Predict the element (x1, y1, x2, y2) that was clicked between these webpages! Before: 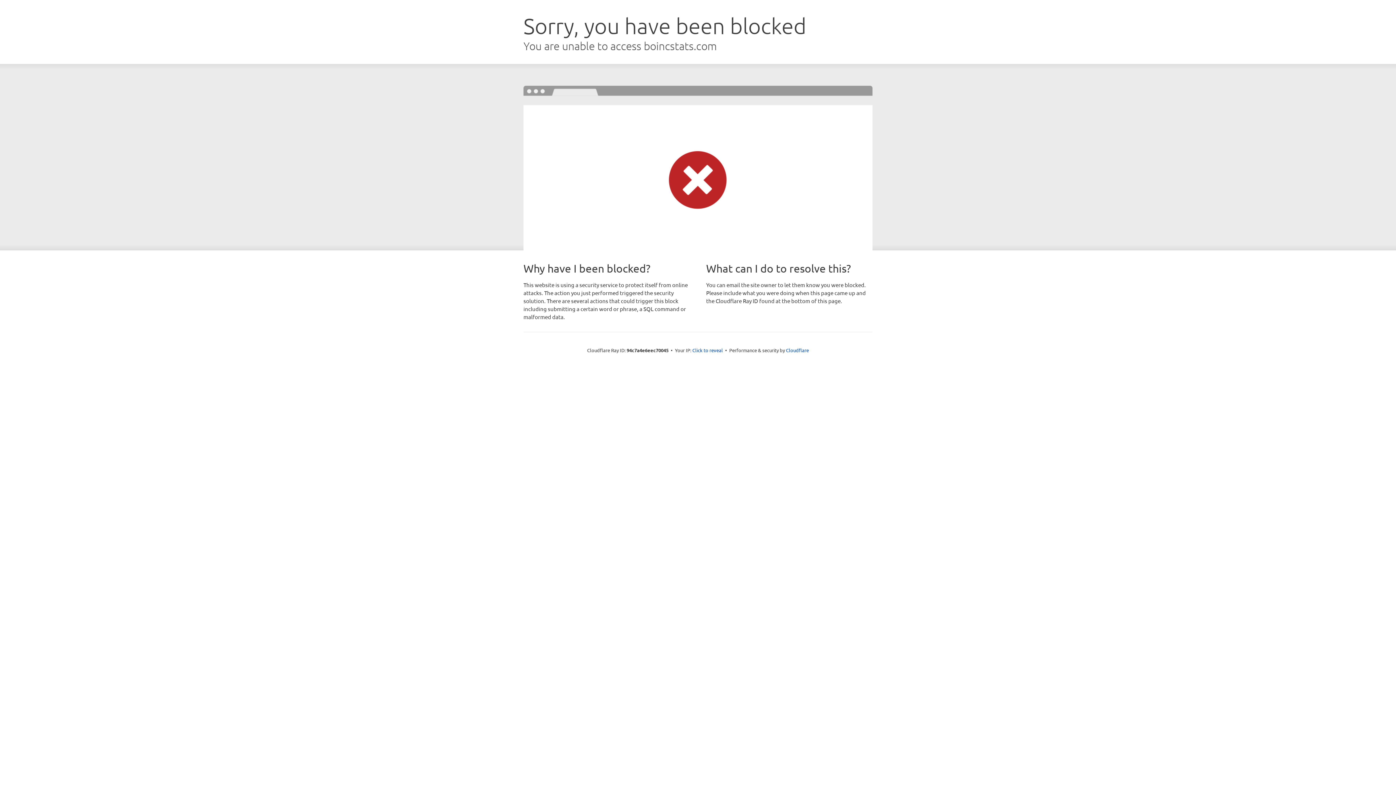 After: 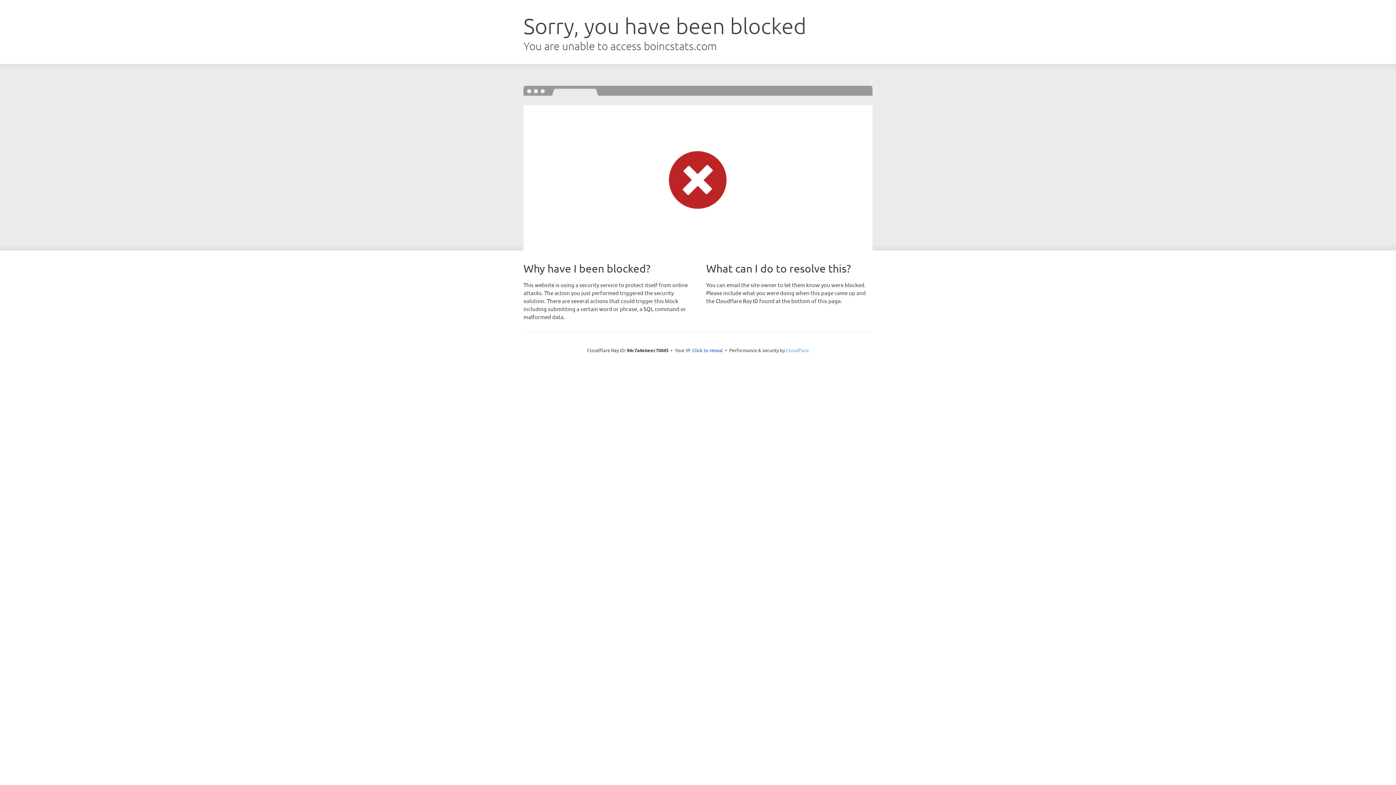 Action: bbox: (786, 347, 809, 353) label: Cloudflare